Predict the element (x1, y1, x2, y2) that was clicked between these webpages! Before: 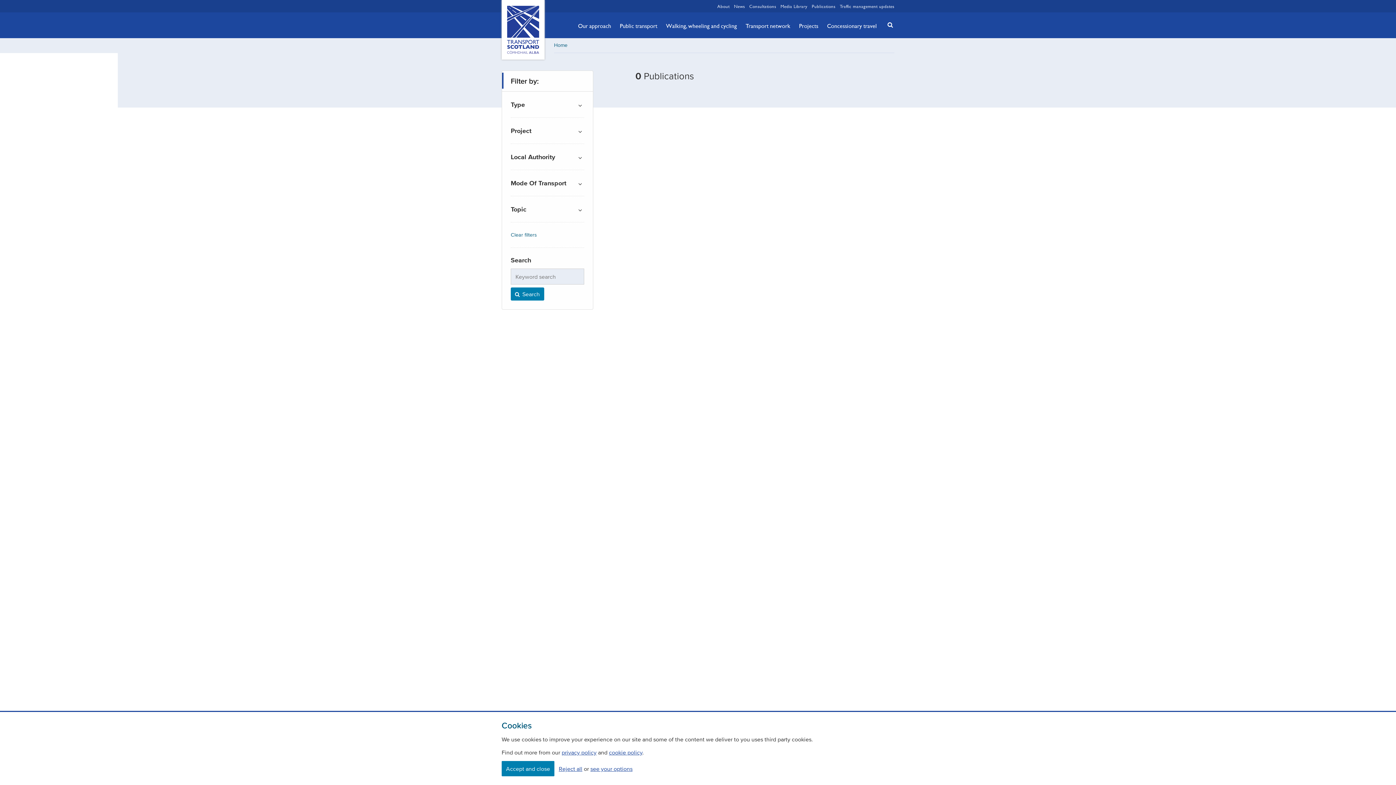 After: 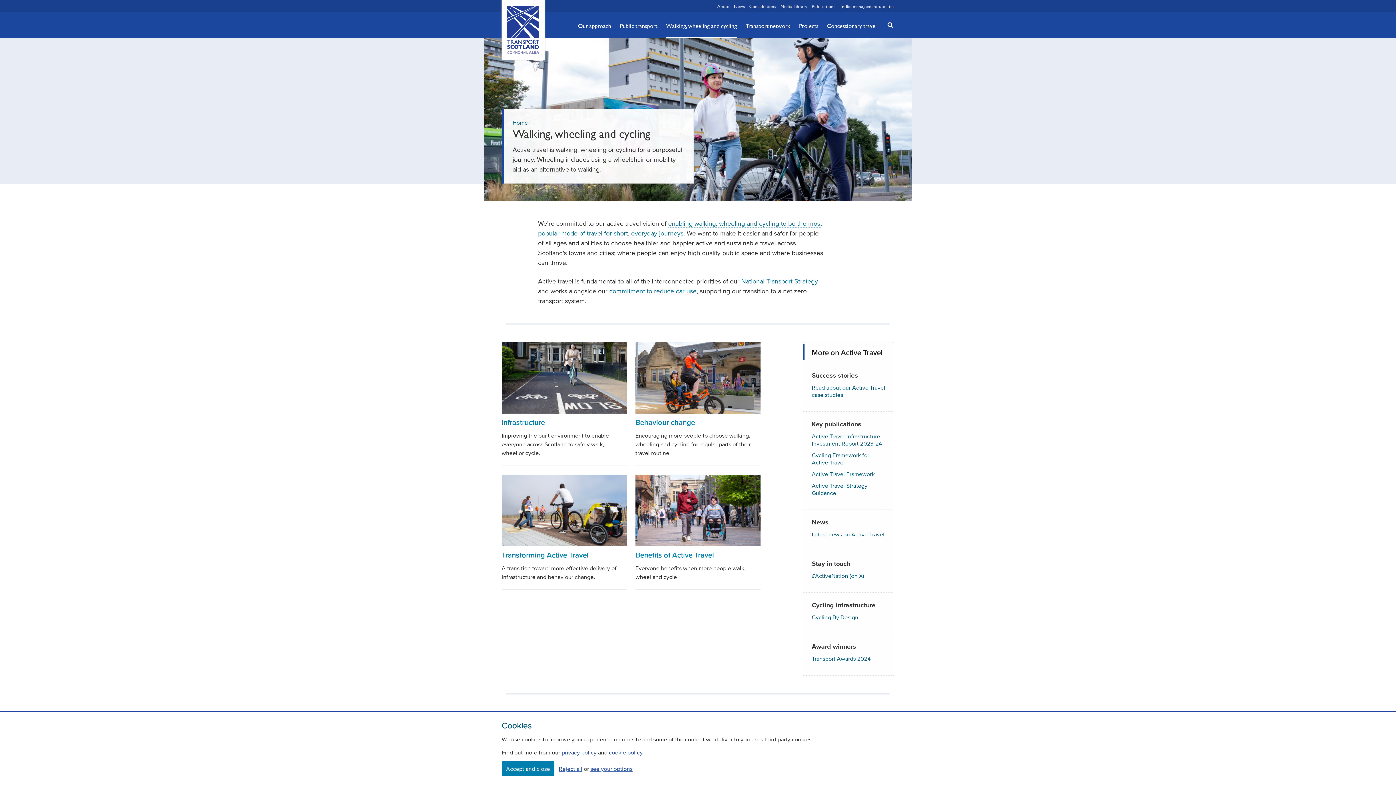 Action: label: Walking, wheeling and cycling bbox: (666, 13, 737, 38)